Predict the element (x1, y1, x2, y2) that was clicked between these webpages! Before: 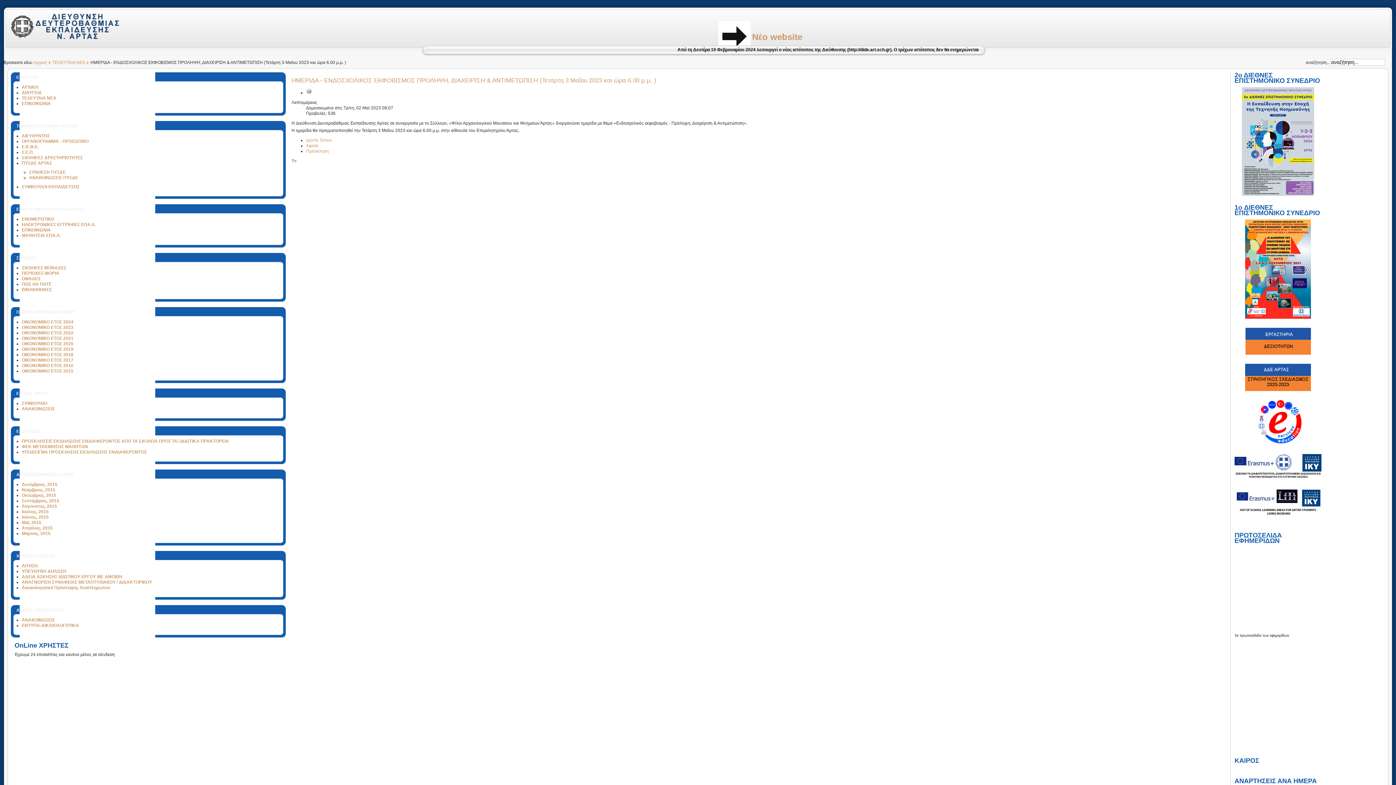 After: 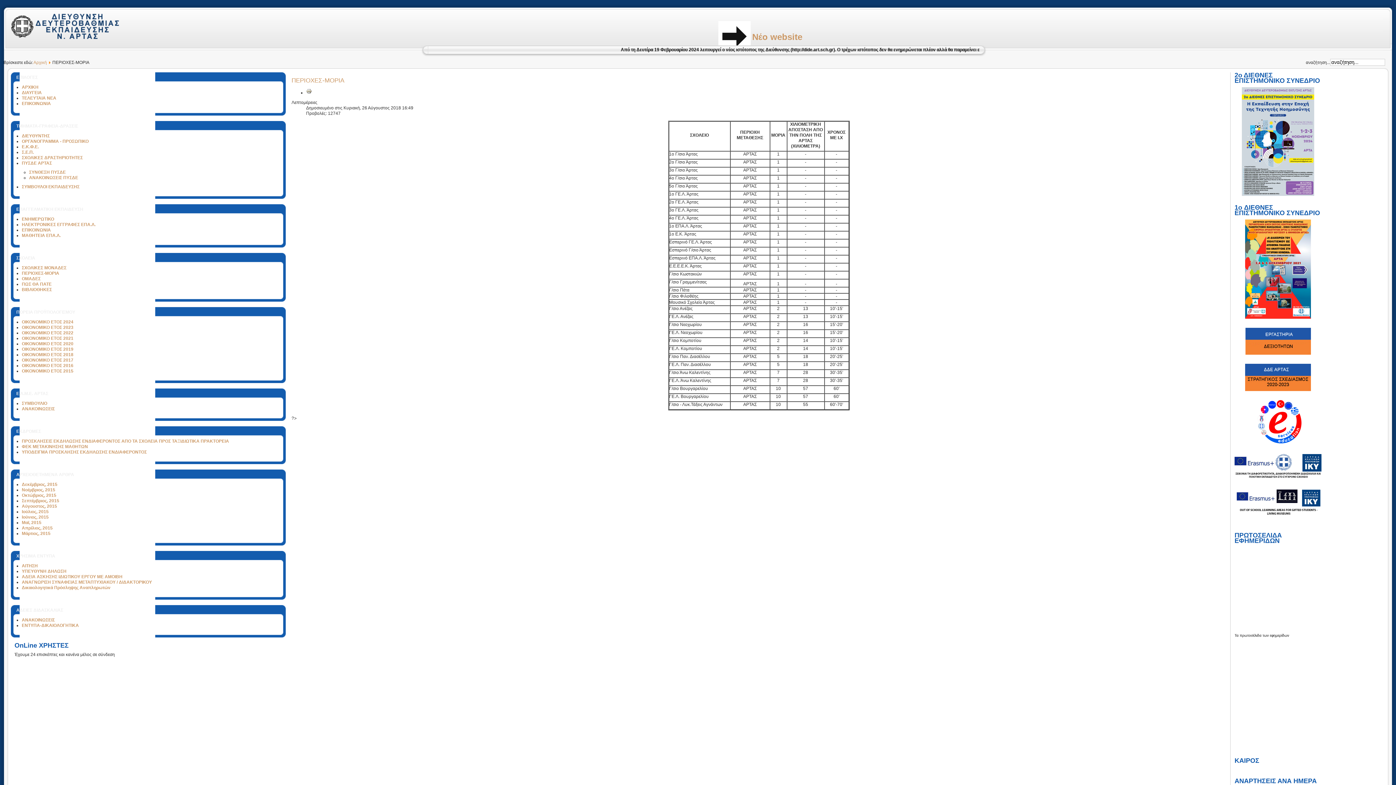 Action: label: ΠΕΡΙΟΧΕΣ-ΜΟΡΙΑ bbox: (21, 270, 59, 276)